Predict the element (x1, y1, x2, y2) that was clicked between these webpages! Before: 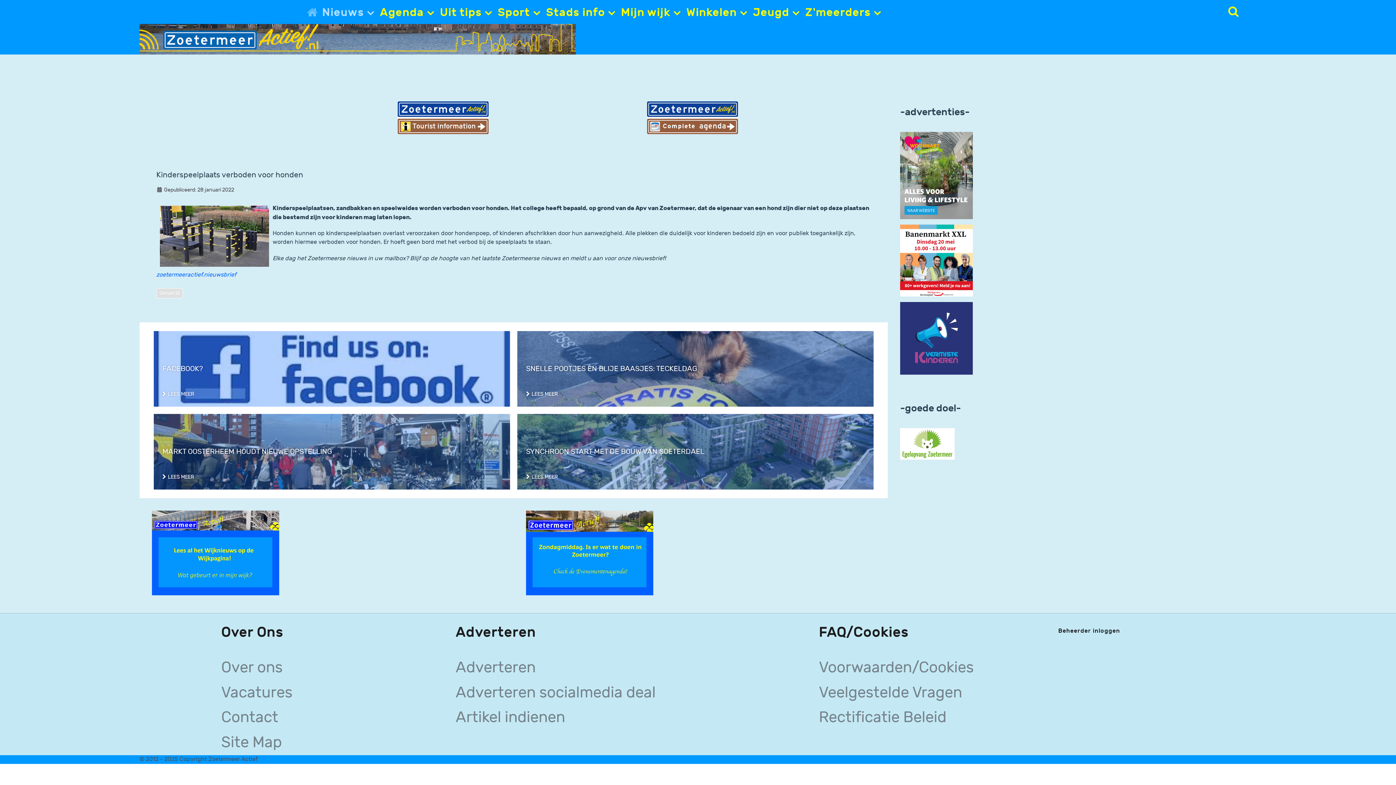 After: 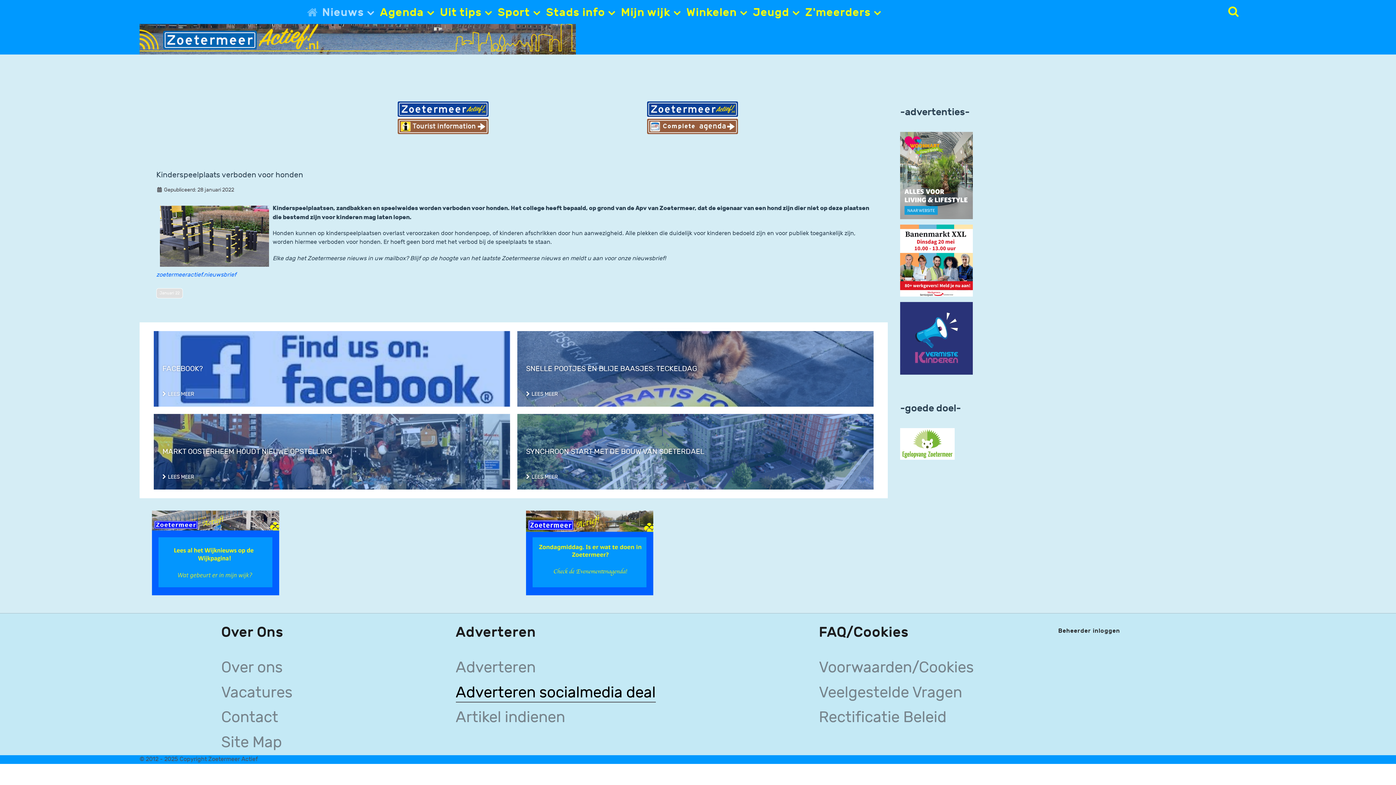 Action: label: Adverteren socialmedia deal bbox: (455, 683, 655, 702)